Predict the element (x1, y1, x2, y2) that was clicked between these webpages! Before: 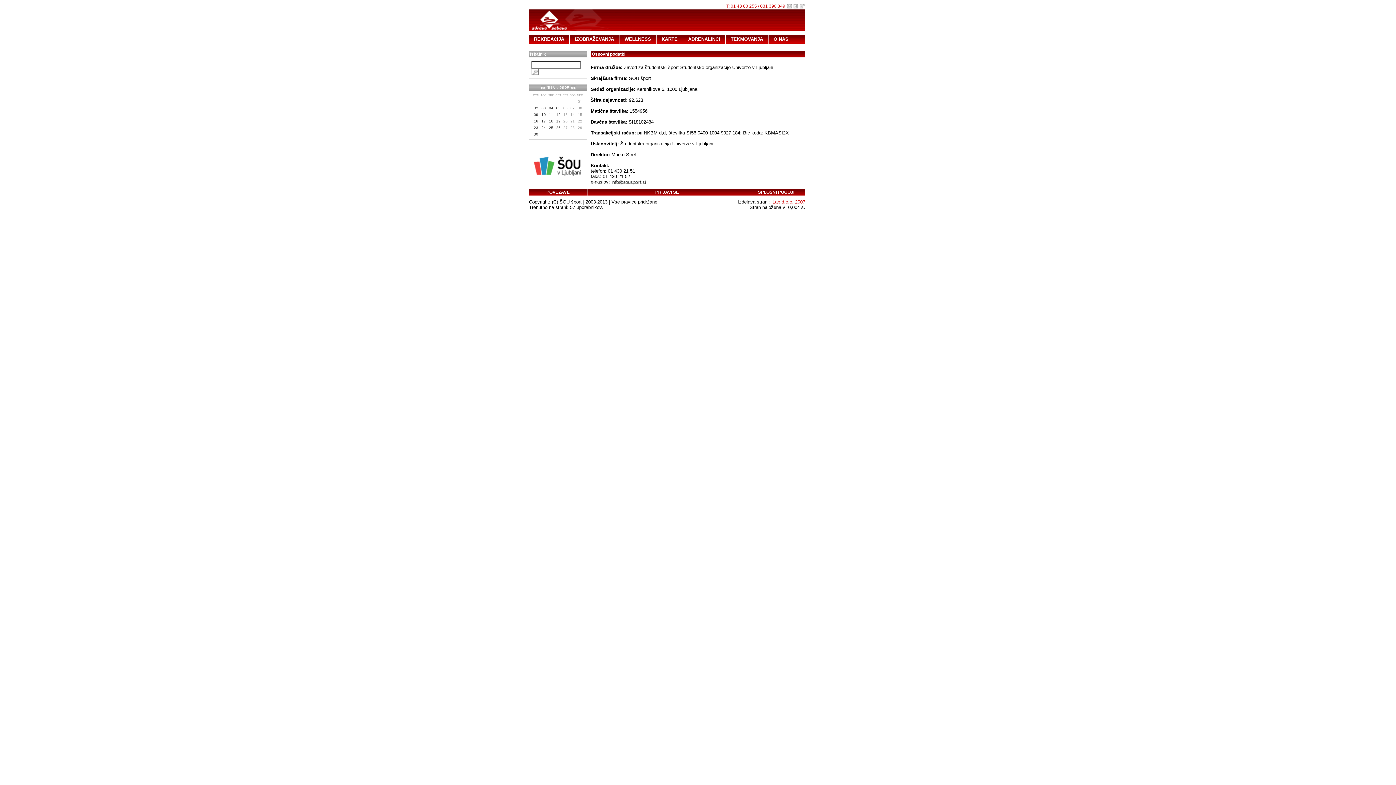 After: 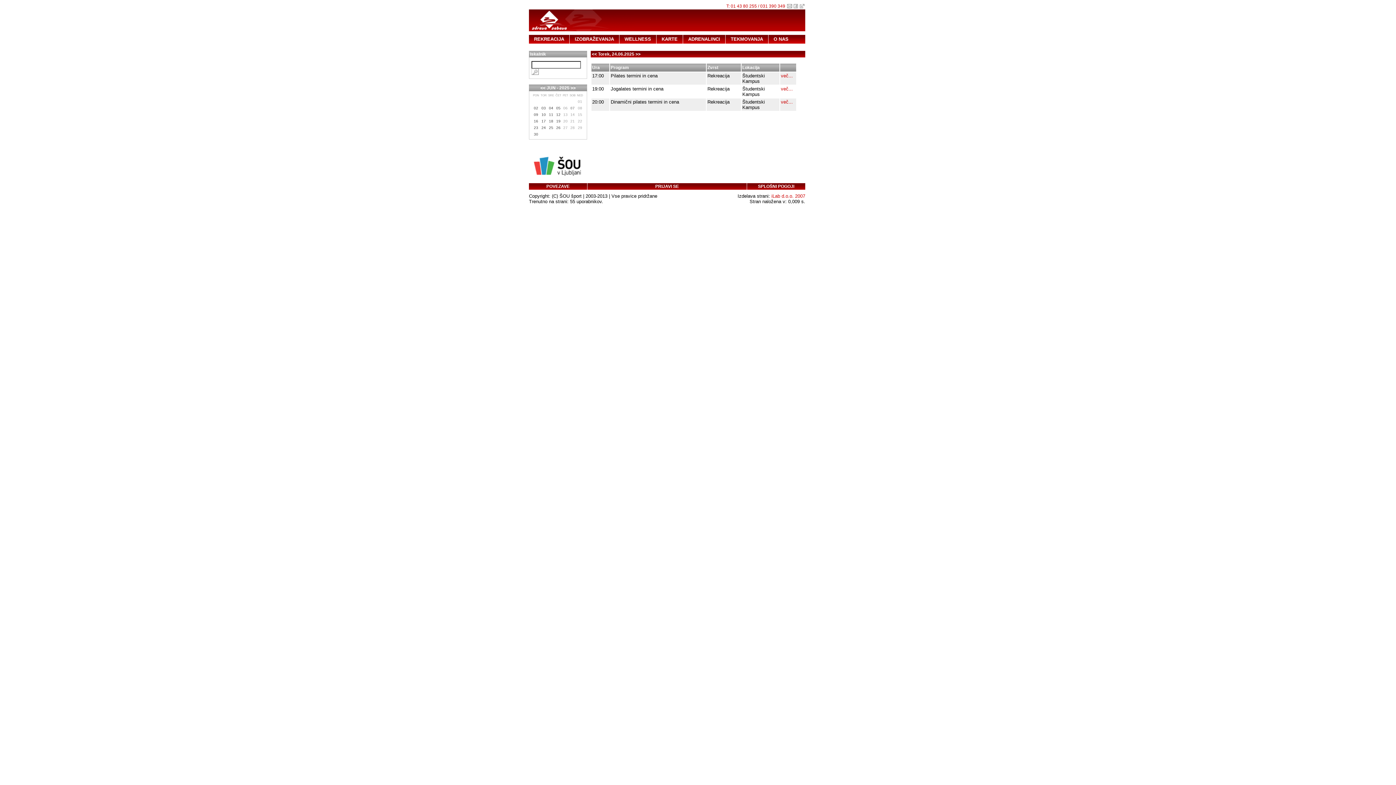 Action: label: 24 bbox: (541, 125, 546, 129)